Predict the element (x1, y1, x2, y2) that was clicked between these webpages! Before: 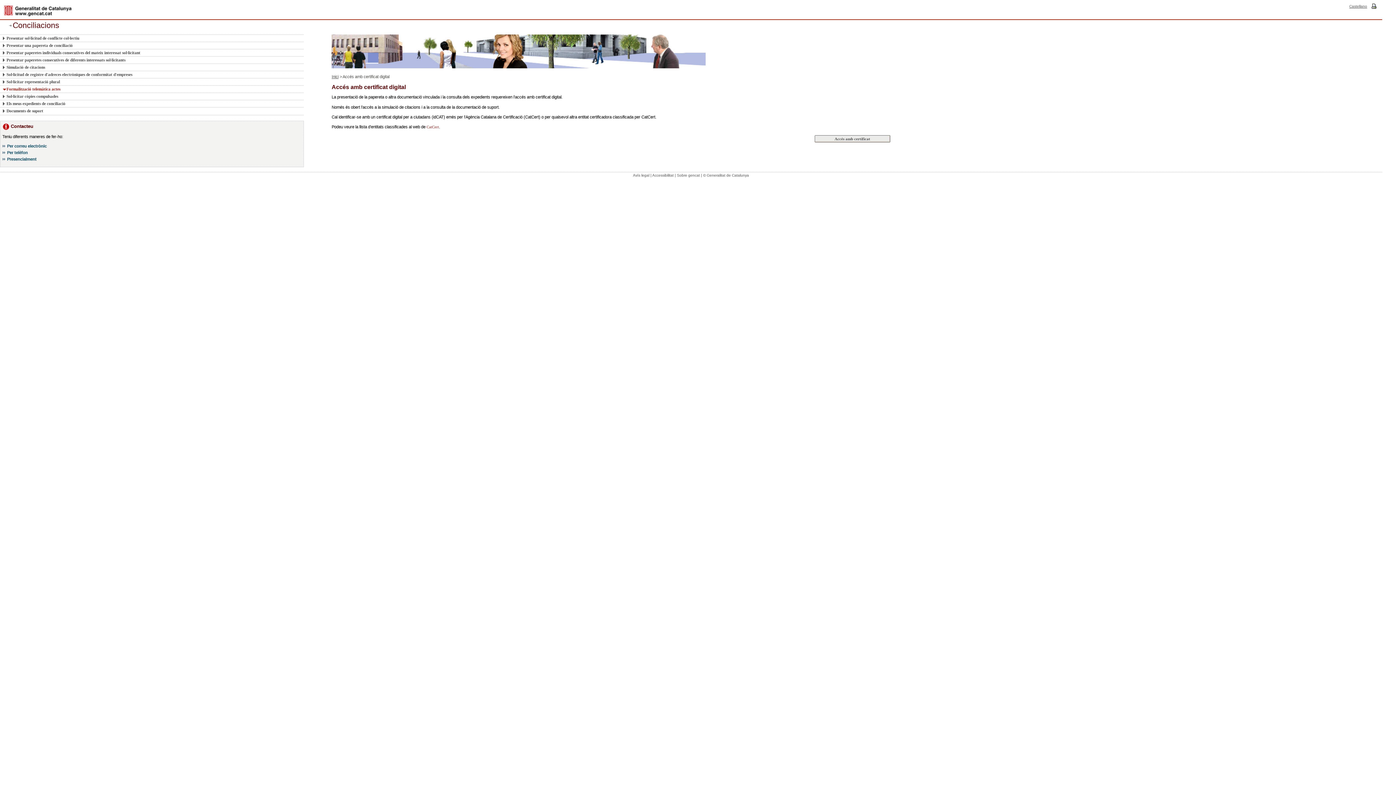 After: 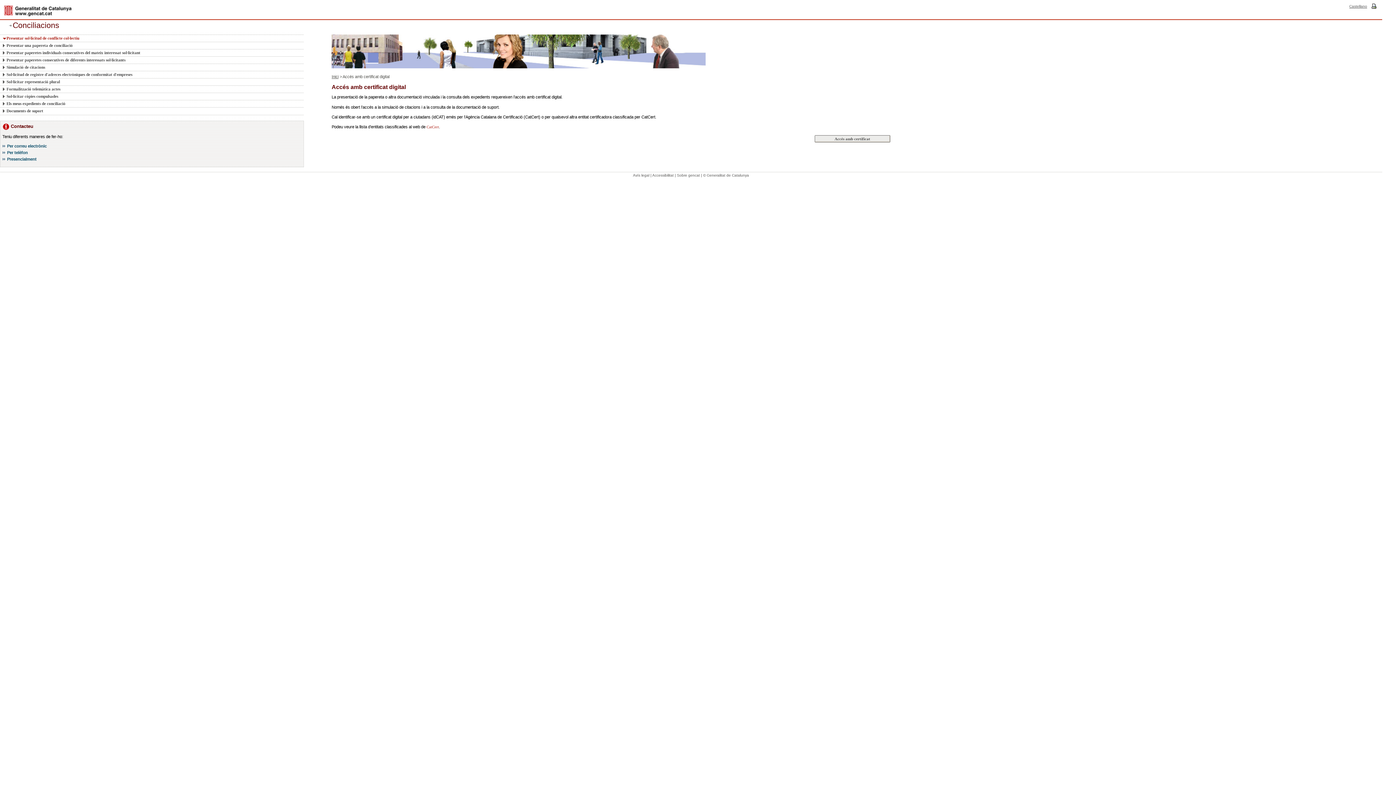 Action: bbox: (2, 34, 295, 41) label: Presentar sol·licitud de conflicte col·lectiu